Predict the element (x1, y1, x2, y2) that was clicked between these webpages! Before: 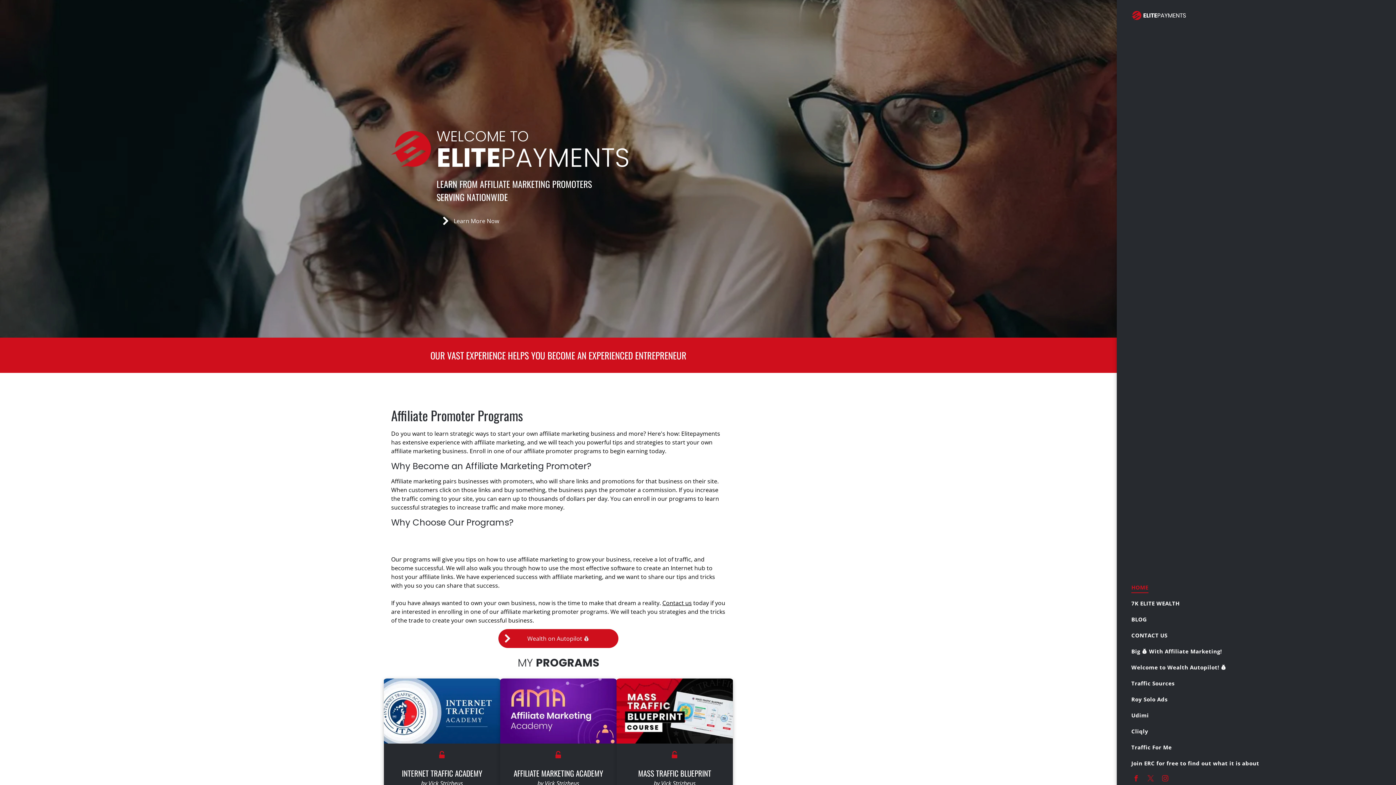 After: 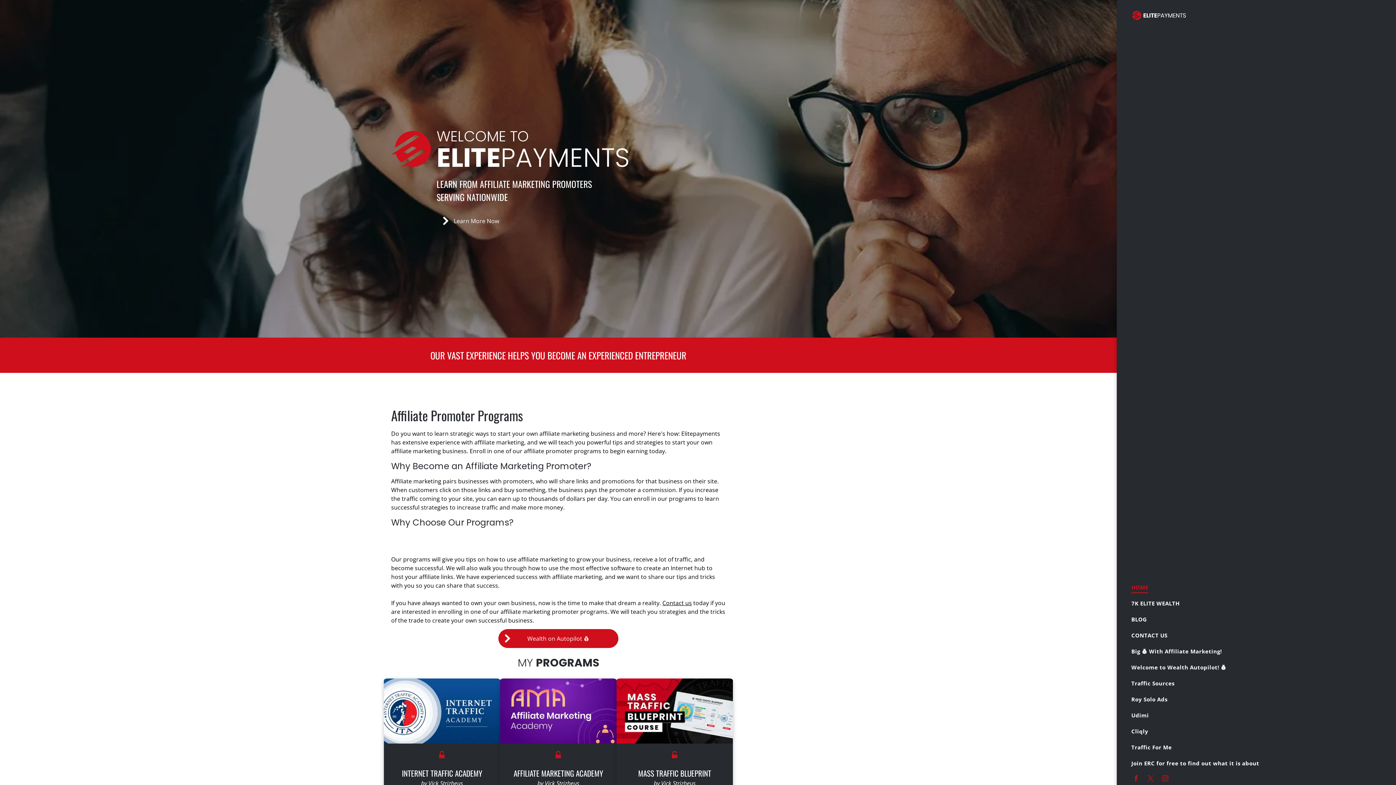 Action: label: HOME bbox: (1131, 579, 1376, 595)